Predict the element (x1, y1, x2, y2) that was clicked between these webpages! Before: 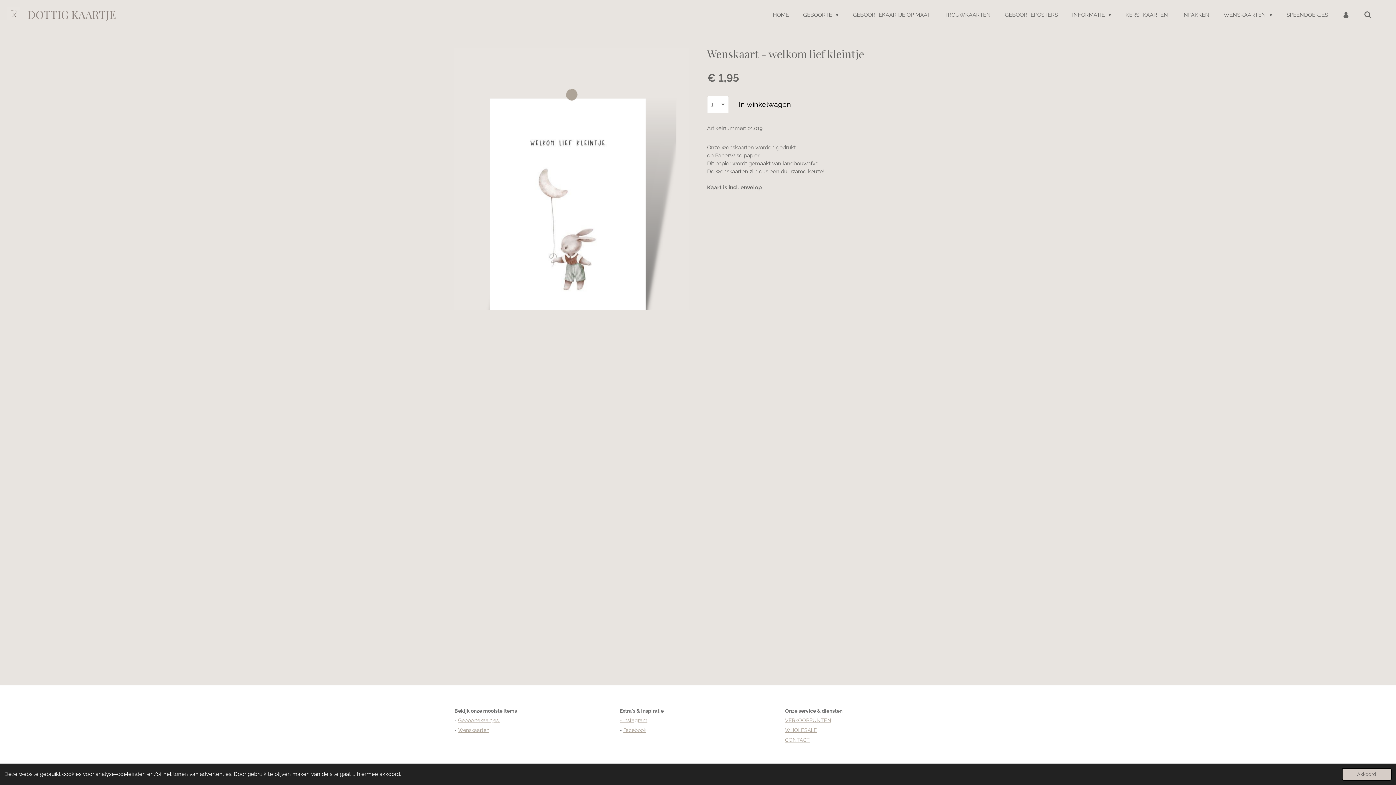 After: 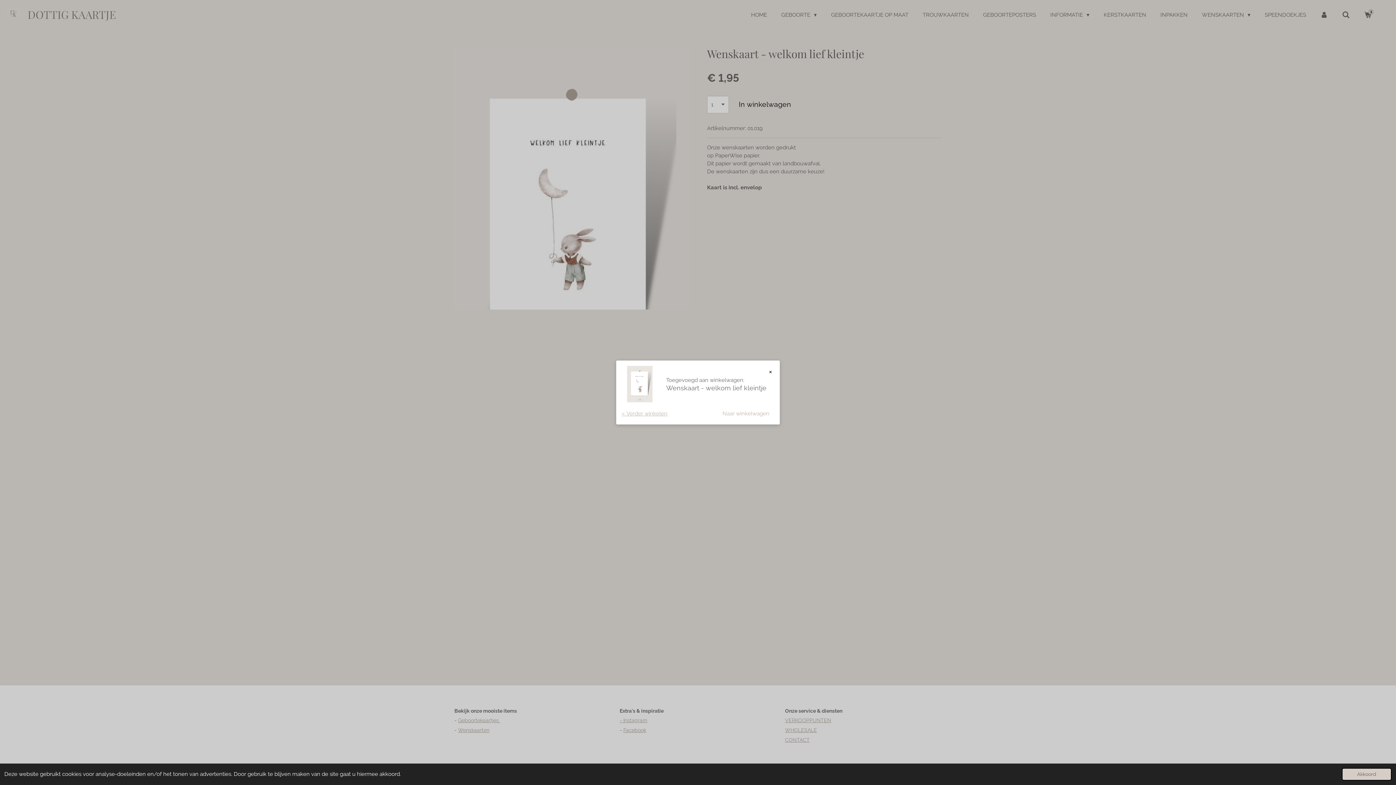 Action: bbox: (732, 95, 797, 113) label: In winkelwagen